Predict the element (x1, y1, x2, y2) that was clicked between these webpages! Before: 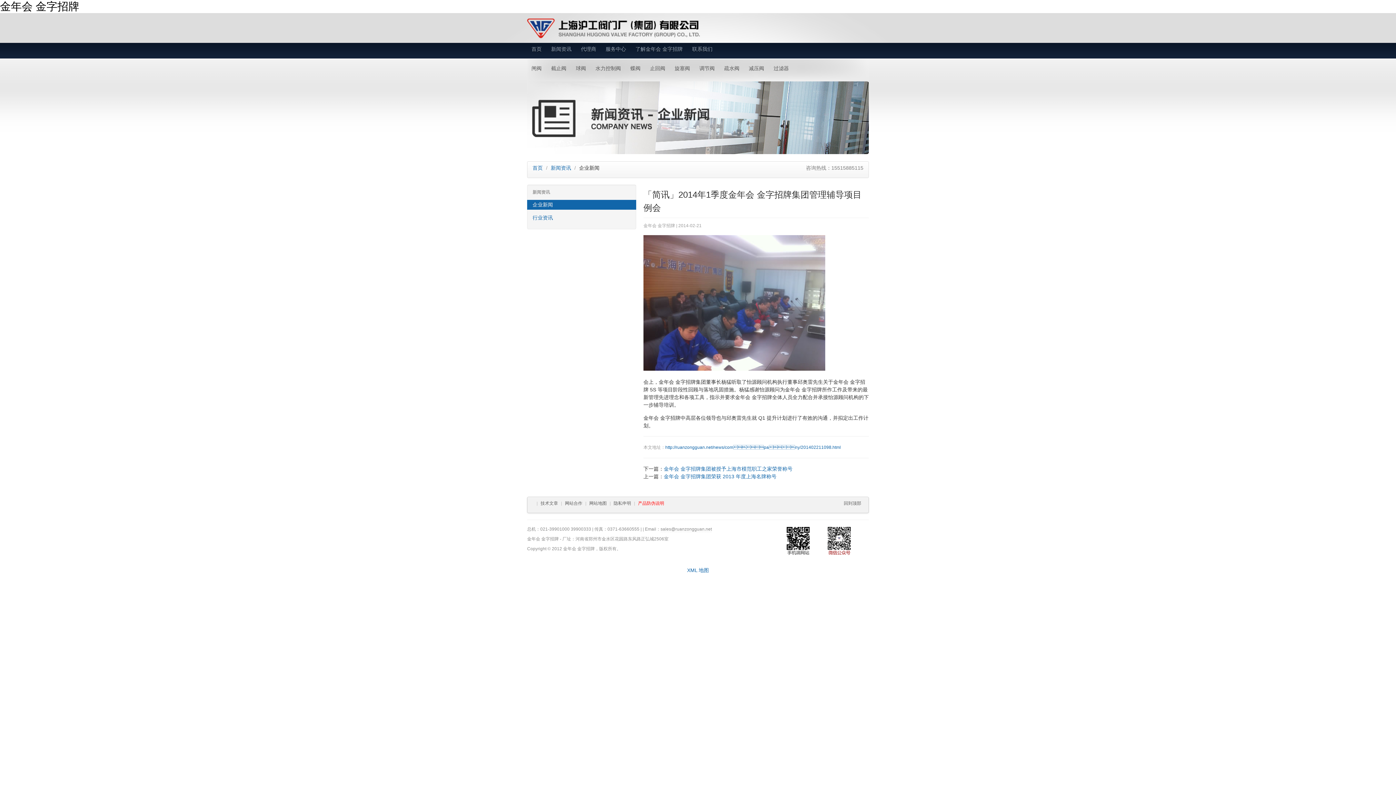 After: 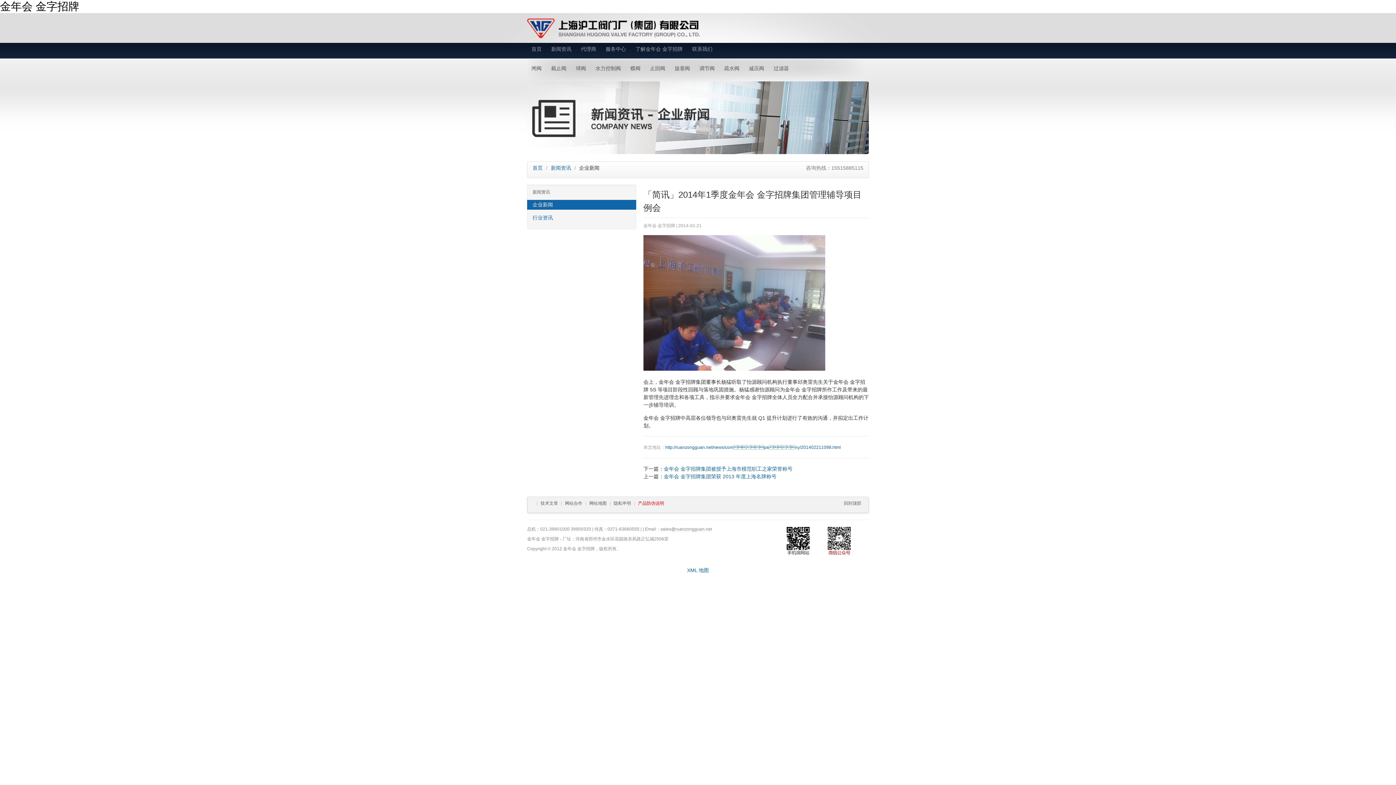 Action: bbox: (638, 501, 664, 506) label: 产品防伪说明